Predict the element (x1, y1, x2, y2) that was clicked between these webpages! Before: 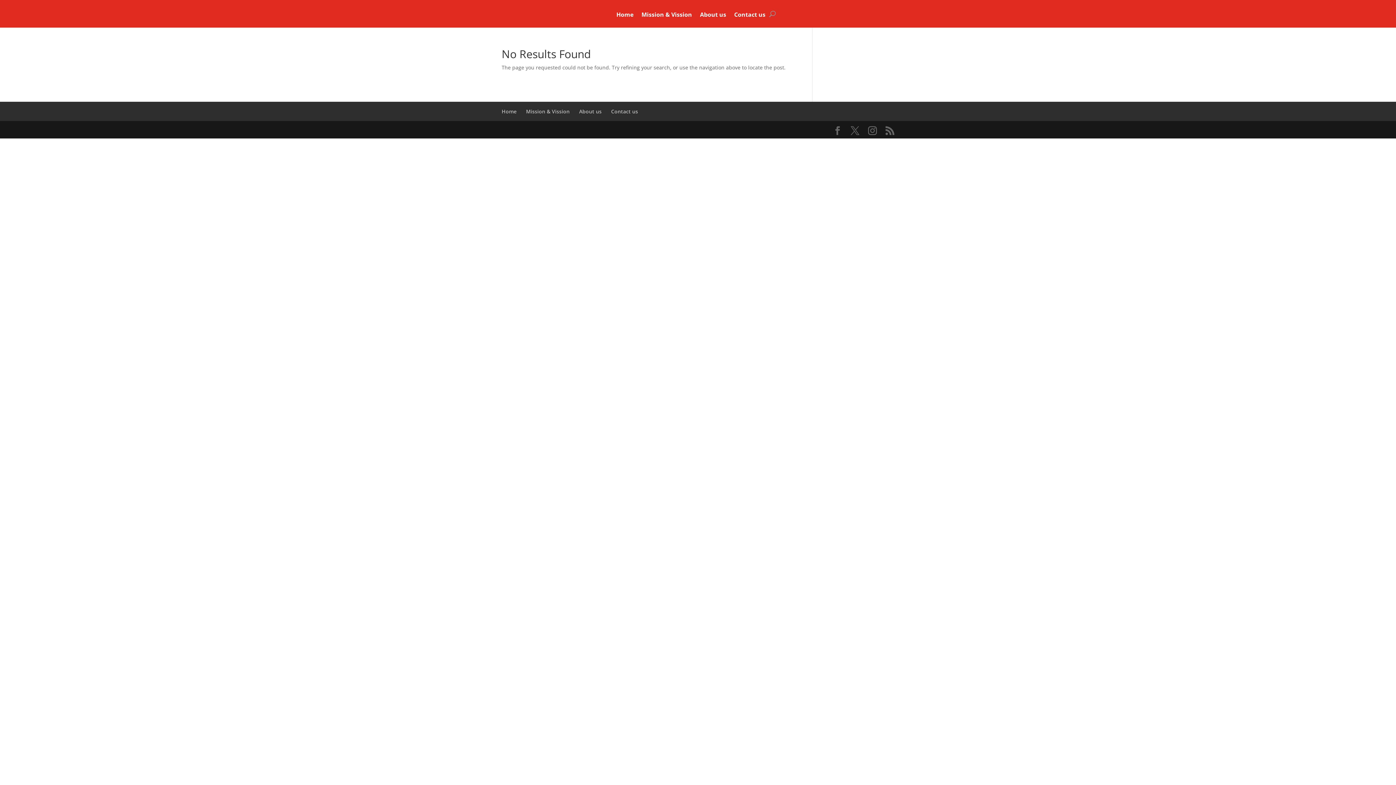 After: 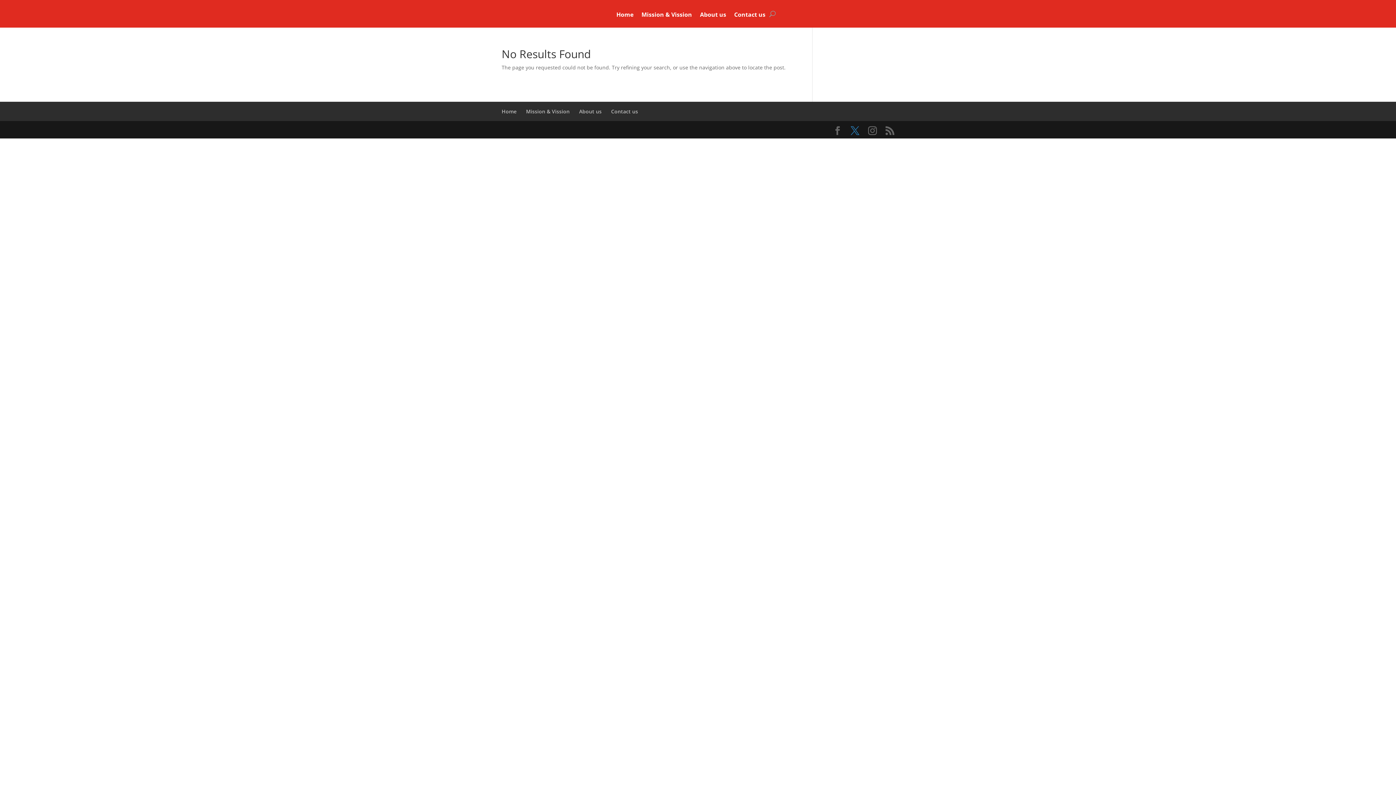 Action: bbox: (850, 126, 859, 135)